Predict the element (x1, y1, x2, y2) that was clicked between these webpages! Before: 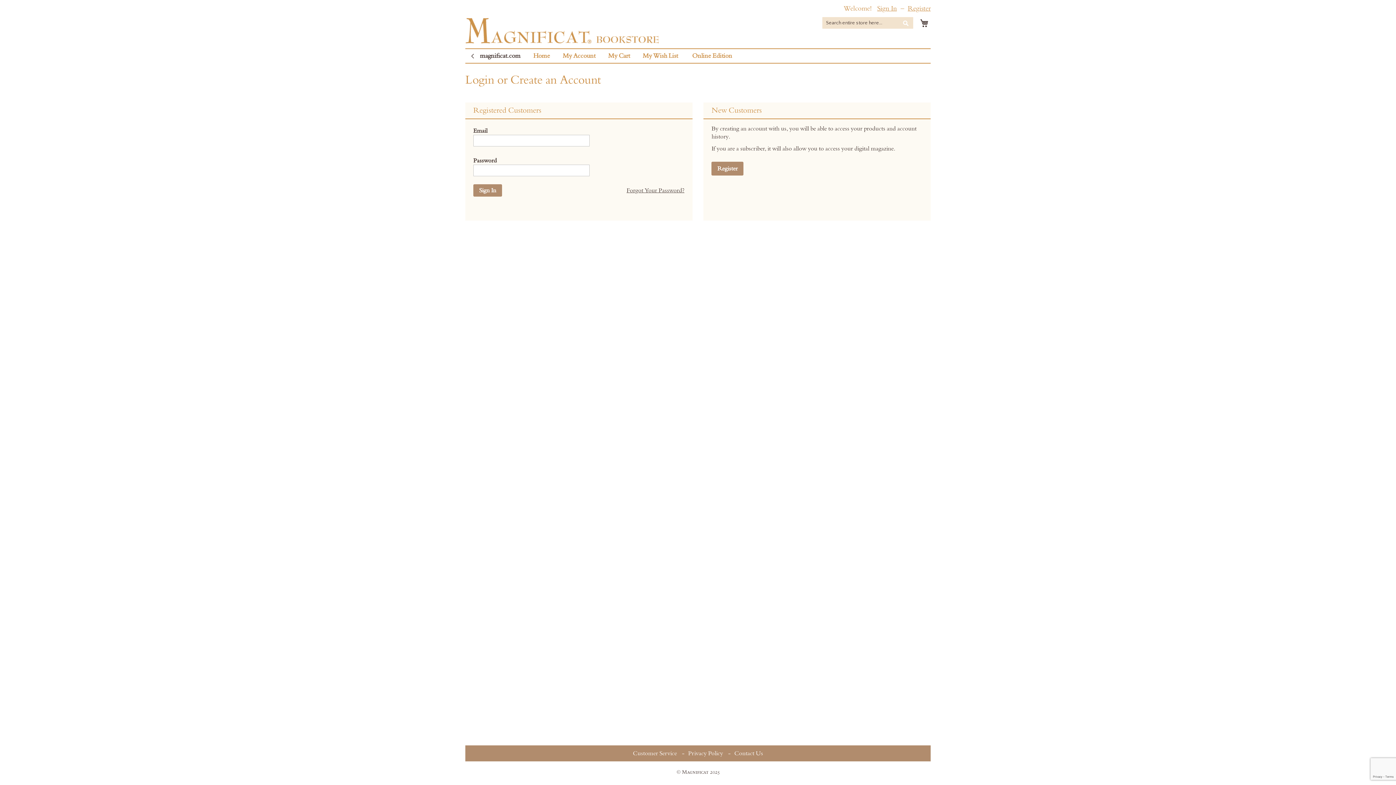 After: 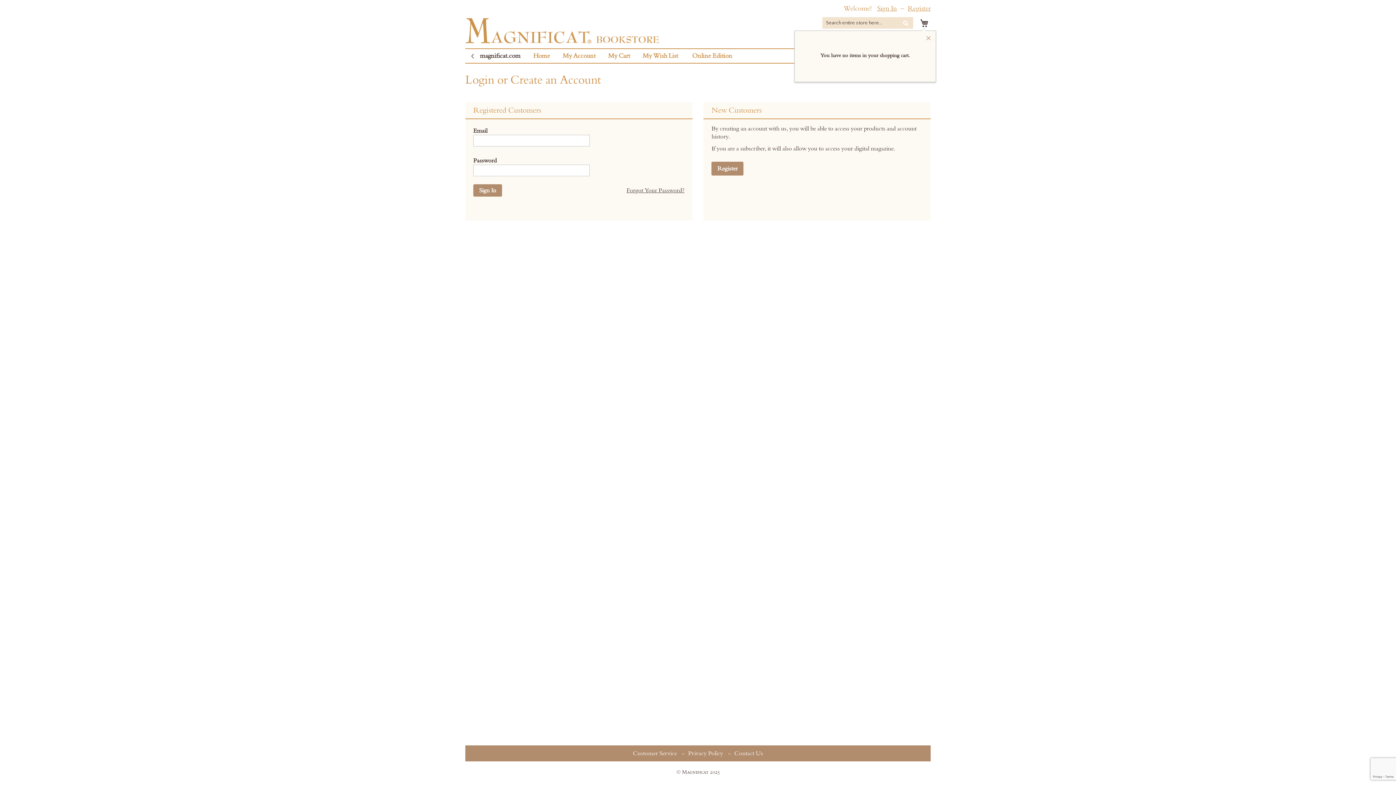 Action: bbox: (918, 17, 930, 29) label: My Cart